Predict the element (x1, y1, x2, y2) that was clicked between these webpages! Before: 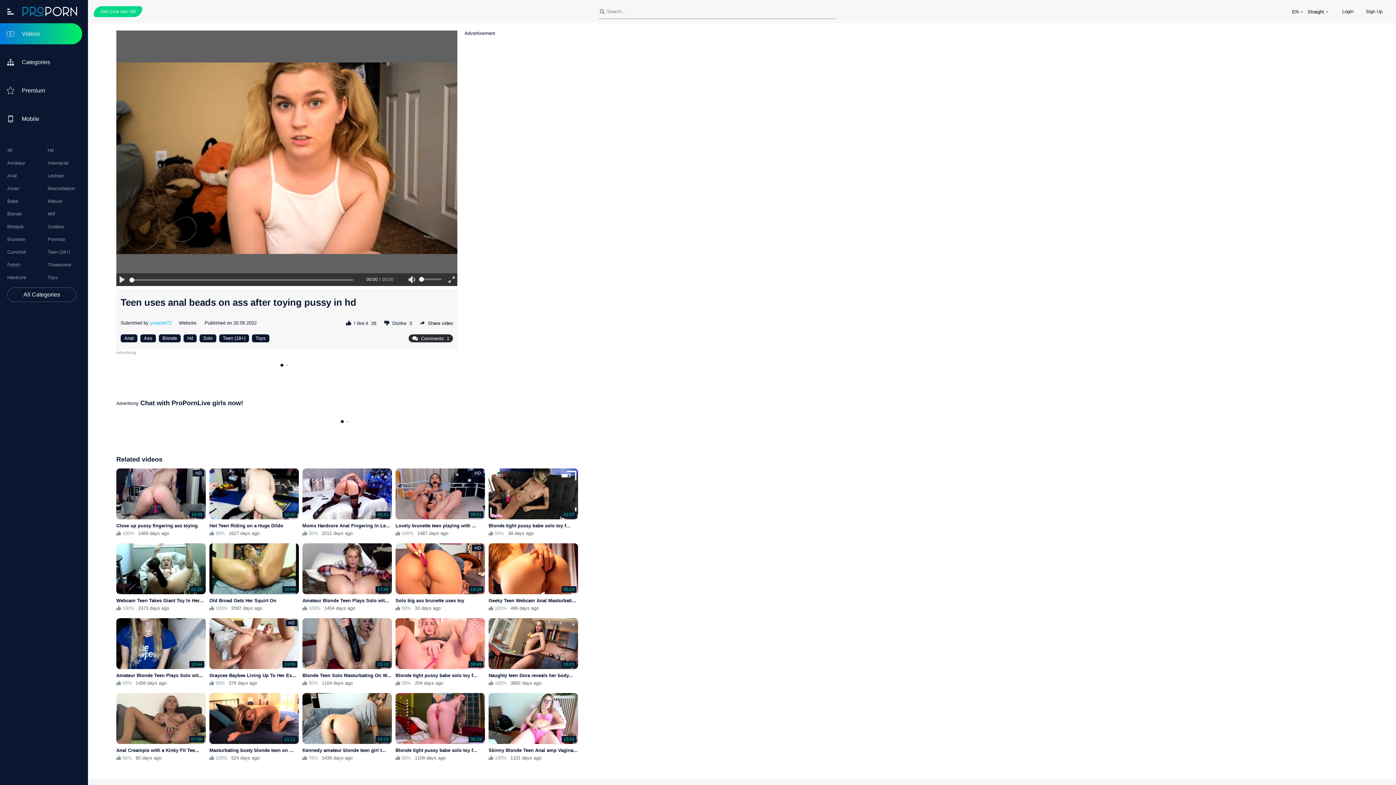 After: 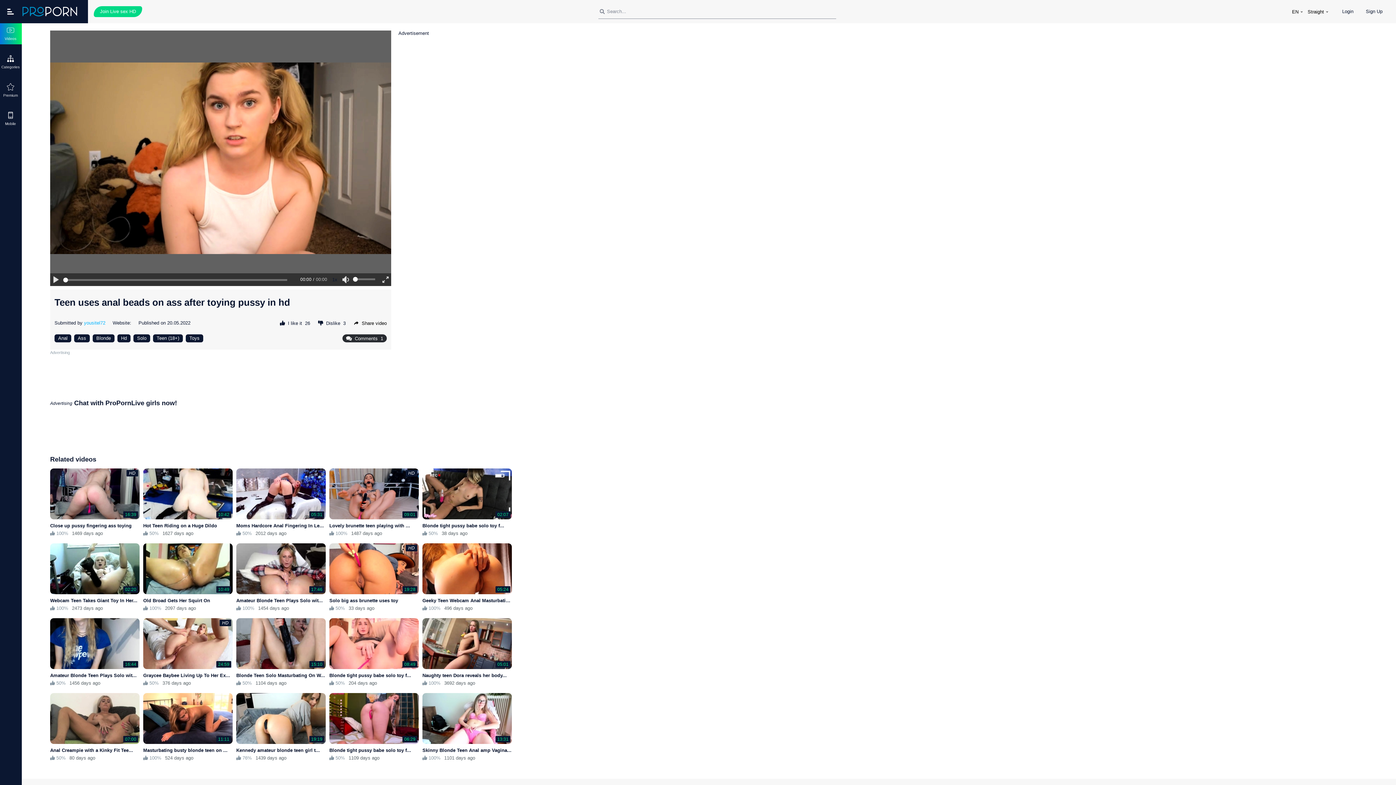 Action: bbox: (7, 8, 13, 14)